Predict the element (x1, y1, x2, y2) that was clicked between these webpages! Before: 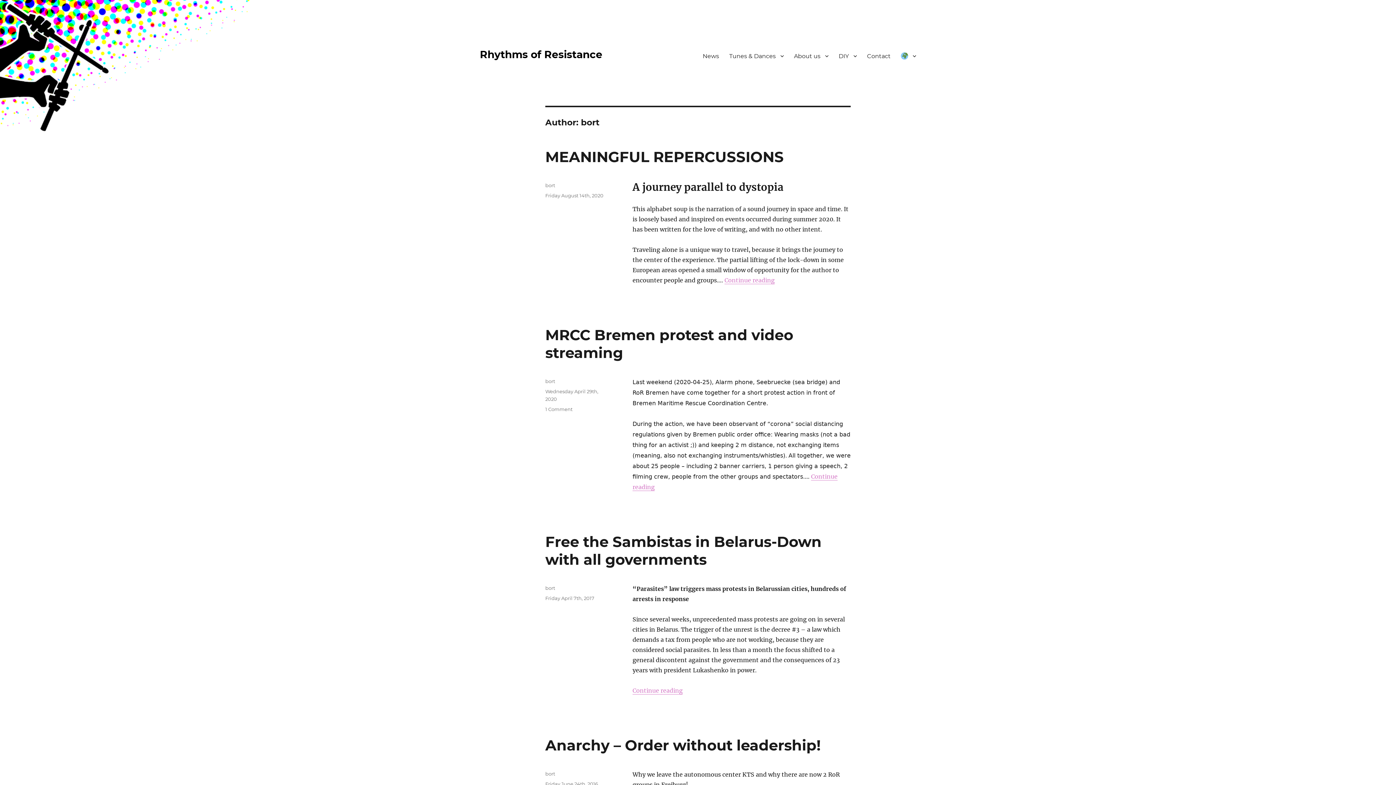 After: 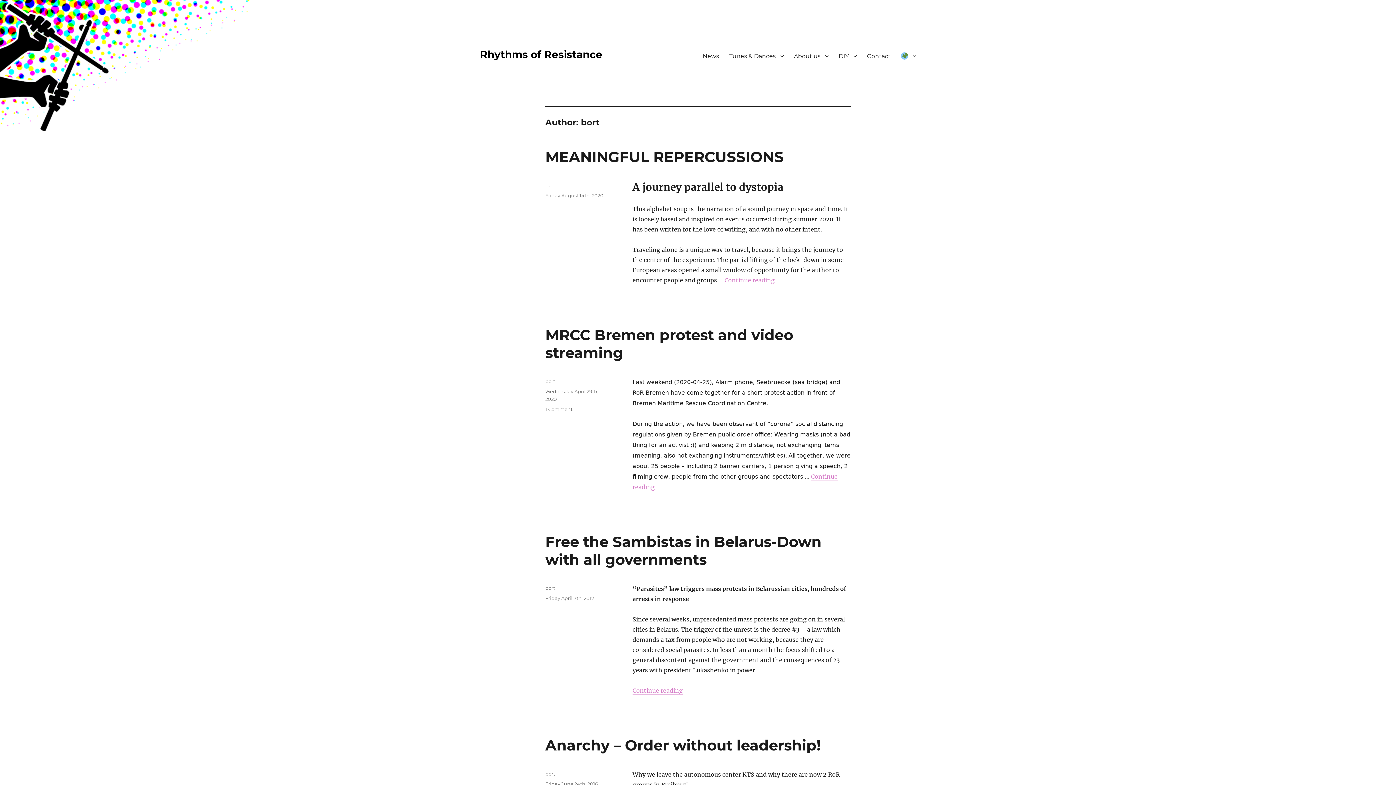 Action: bbox: (545, 182, 555, 188) label: bort